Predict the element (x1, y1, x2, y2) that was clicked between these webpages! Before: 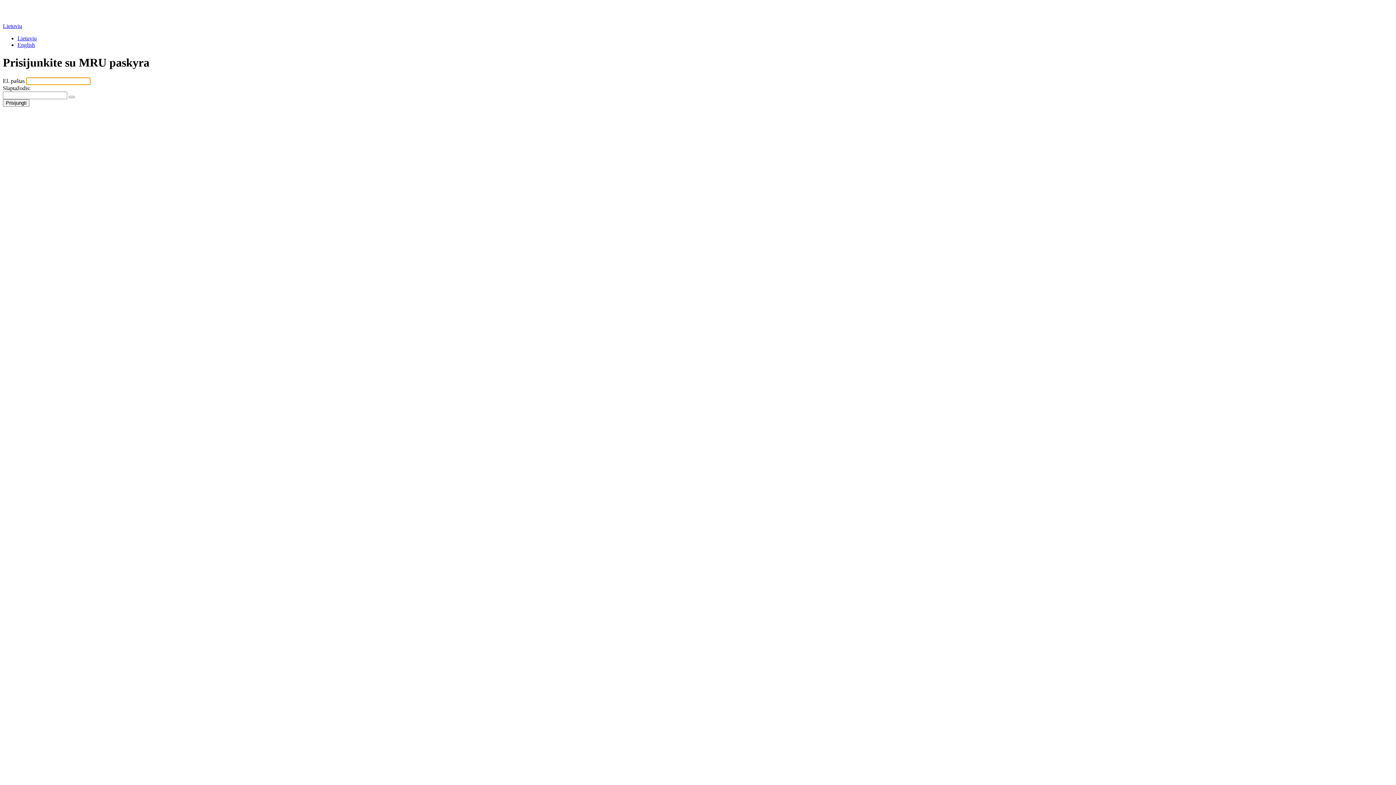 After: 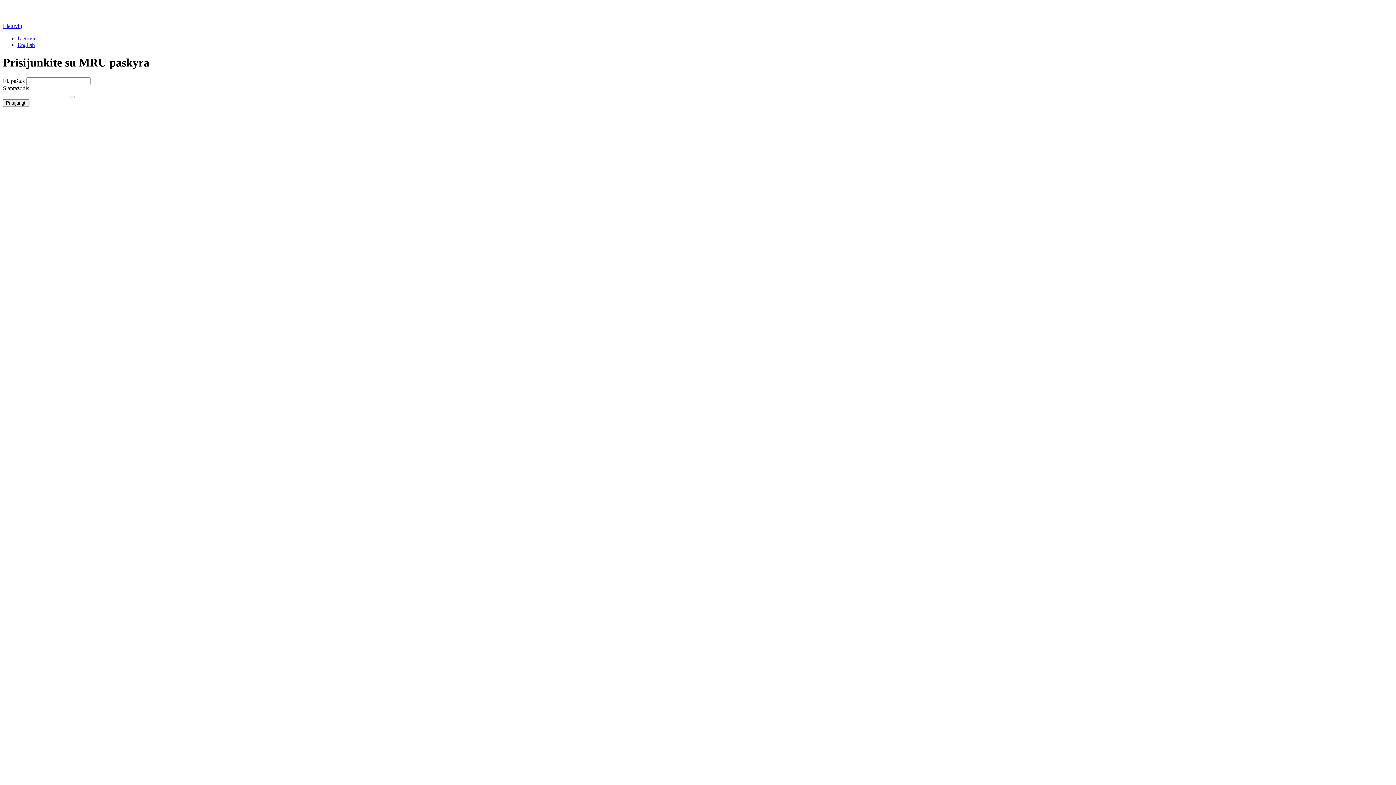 Action: label: Lietuvių bbox: (2, 22, 22, 29)